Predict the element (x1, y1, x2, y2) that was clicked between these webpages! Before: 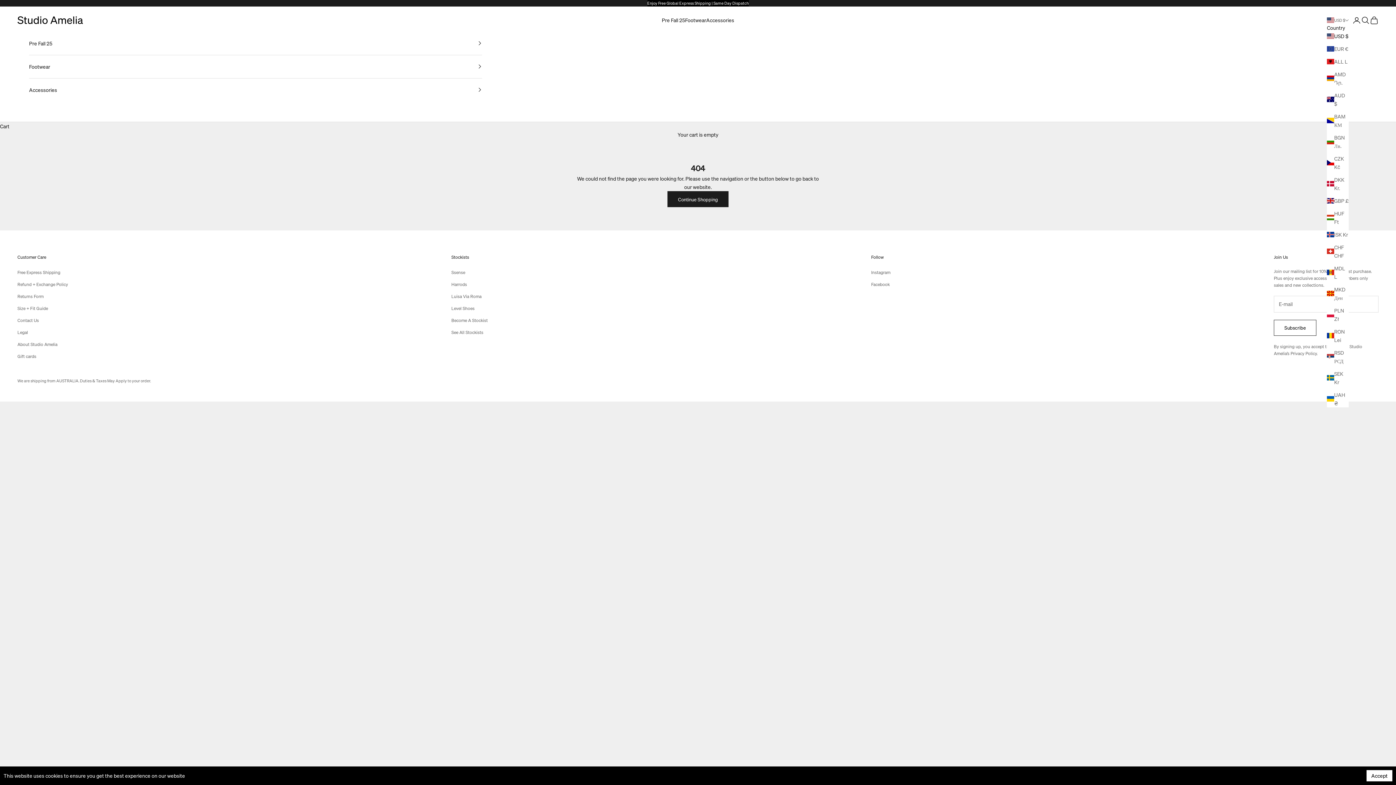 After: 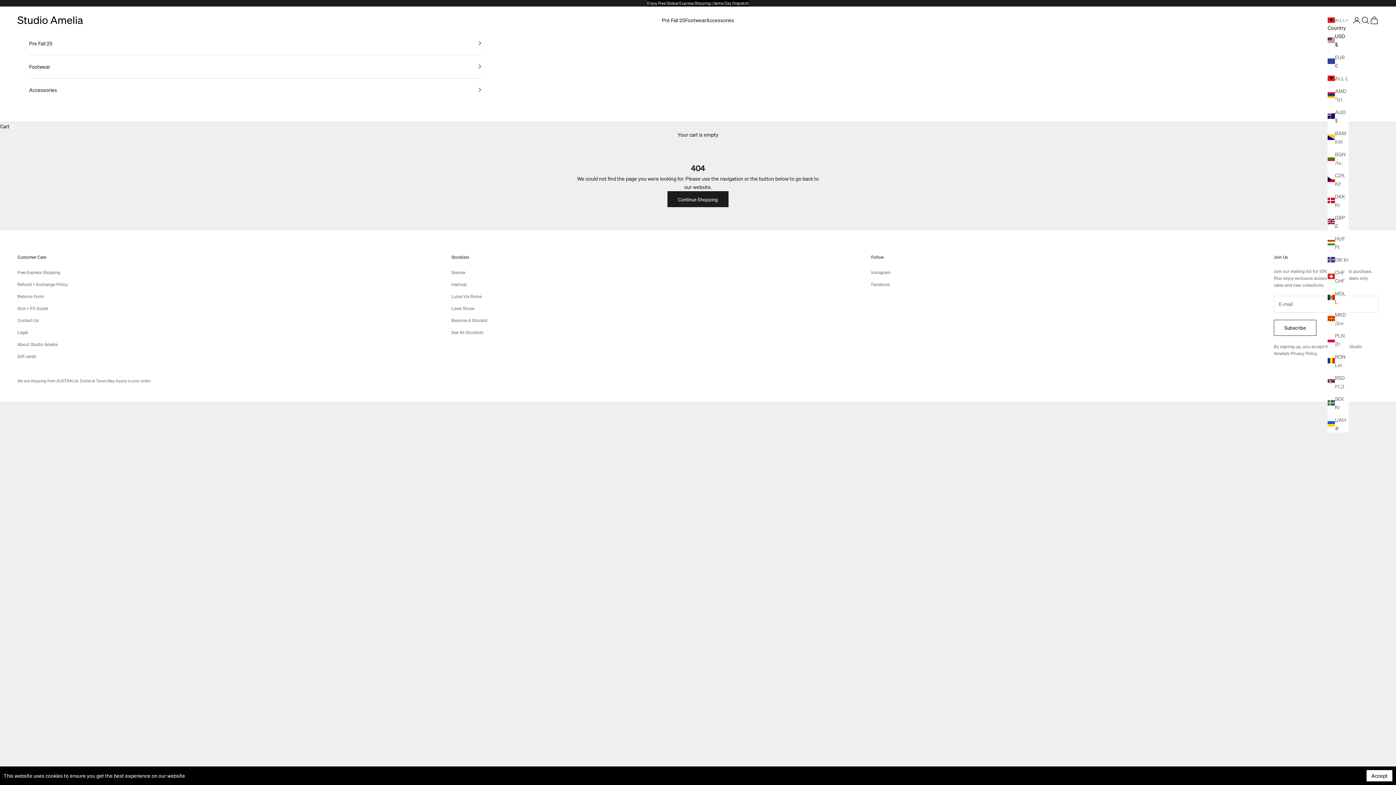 Action: bbox: (1327, 57, 1349, 65) label: ALL L